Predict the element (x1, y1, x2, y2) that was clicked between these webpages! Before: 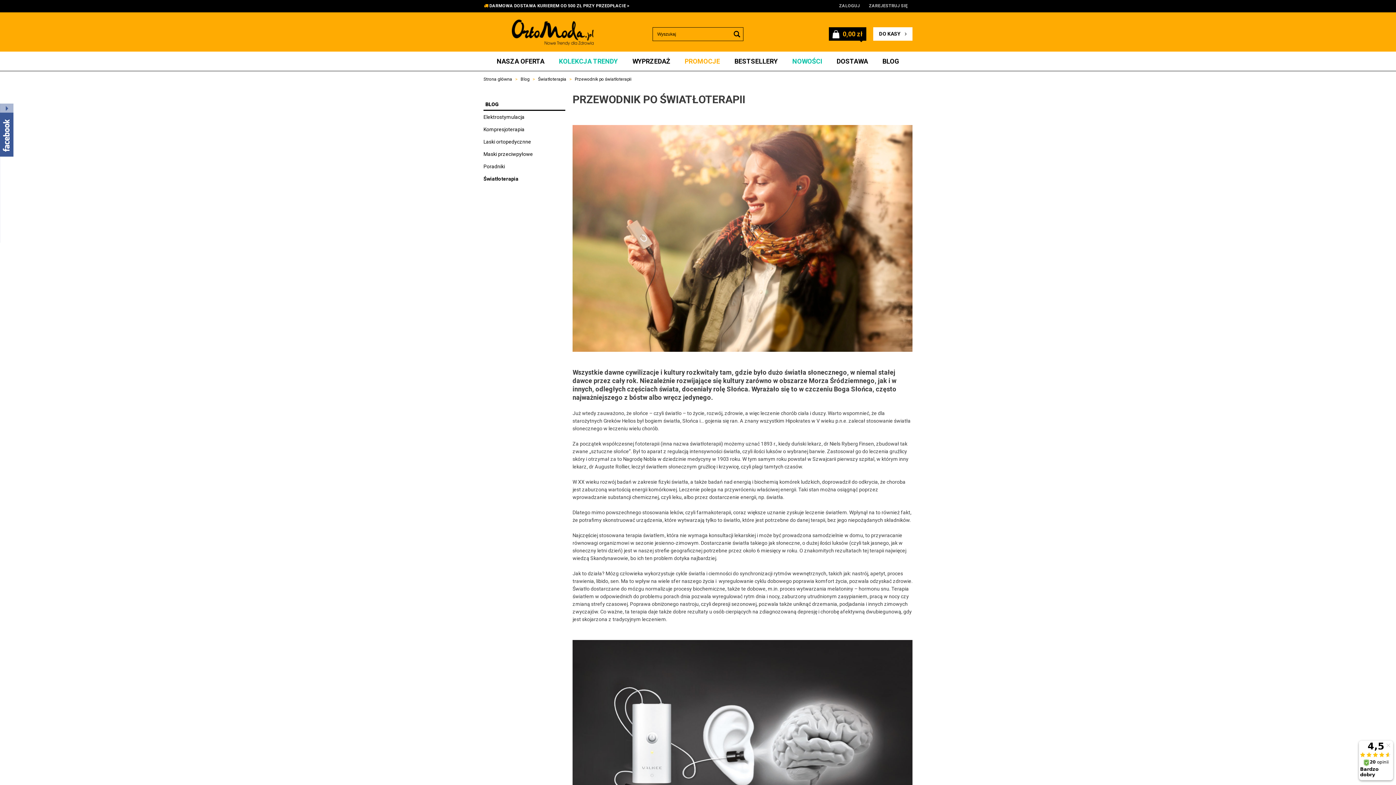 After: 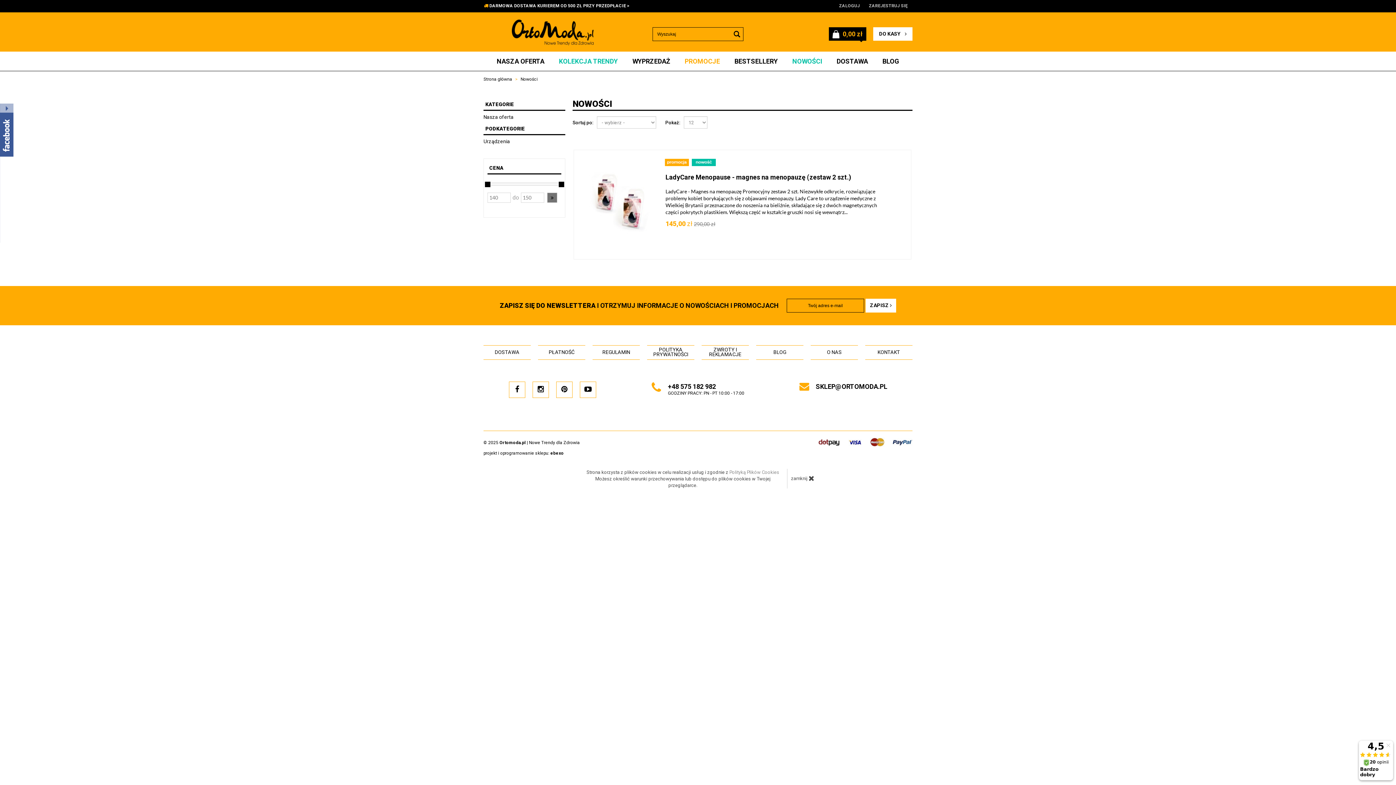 Action: bbox: (785, 51, 829, 70) label: NOWOŚCI